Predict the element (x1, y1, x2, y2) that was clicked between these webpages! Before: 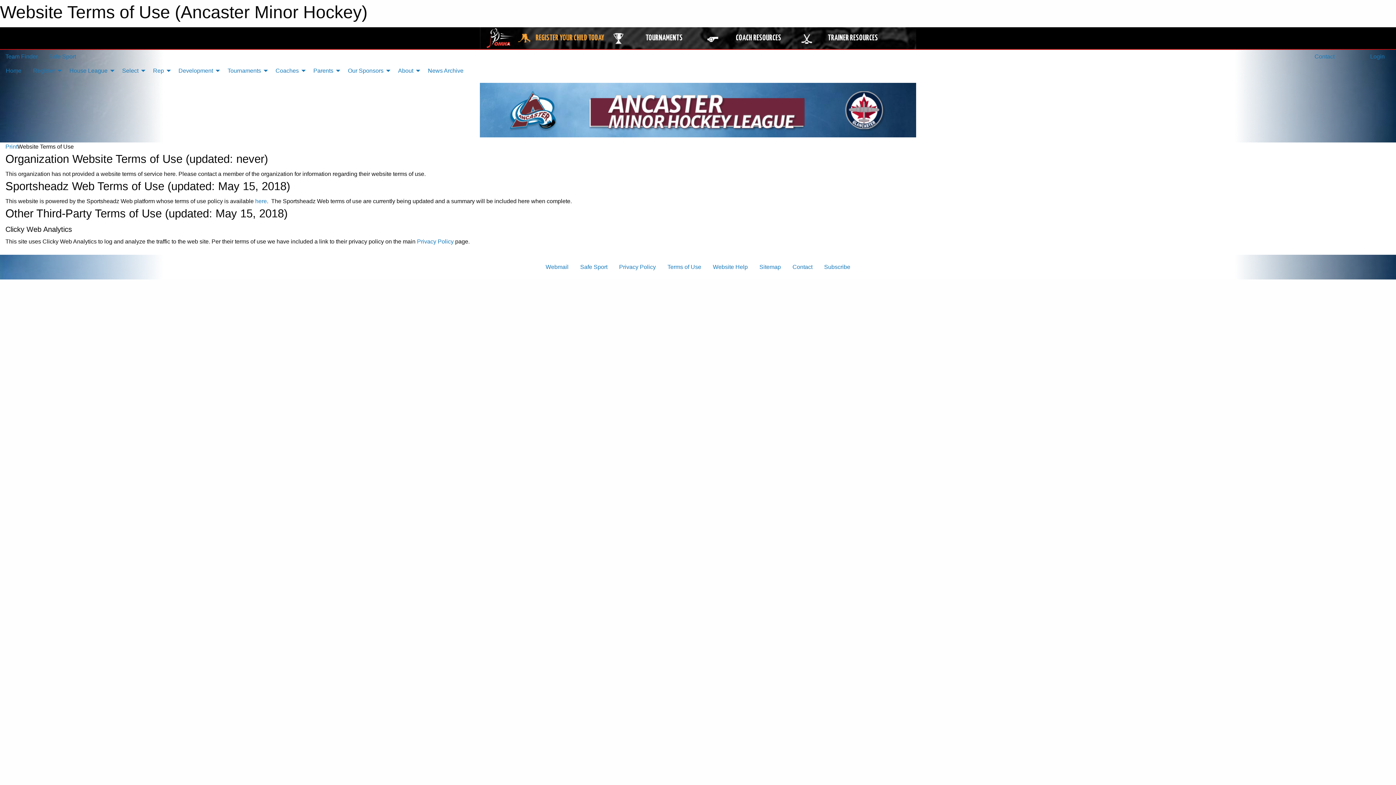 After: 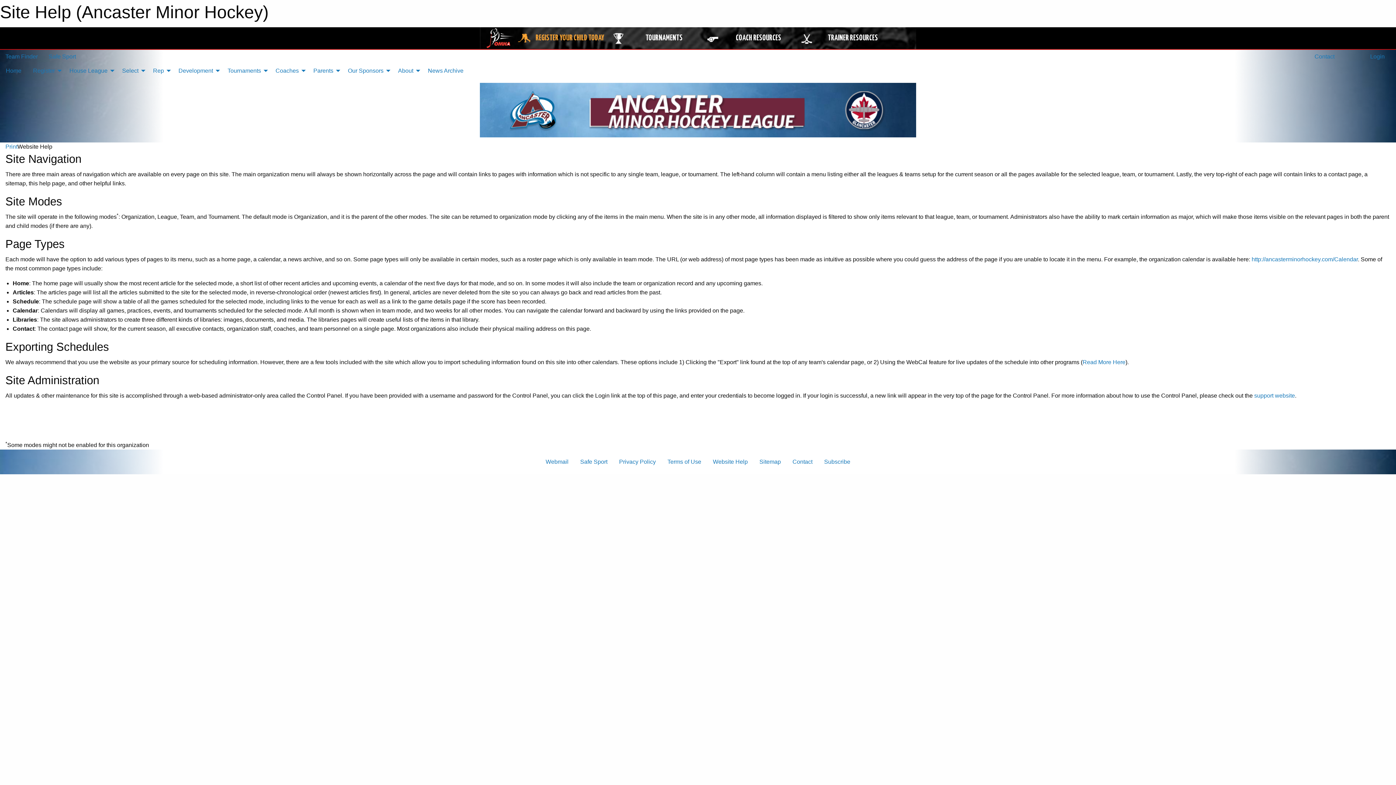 Action: bbox: (707, 260, 753, 274) label: Website Help